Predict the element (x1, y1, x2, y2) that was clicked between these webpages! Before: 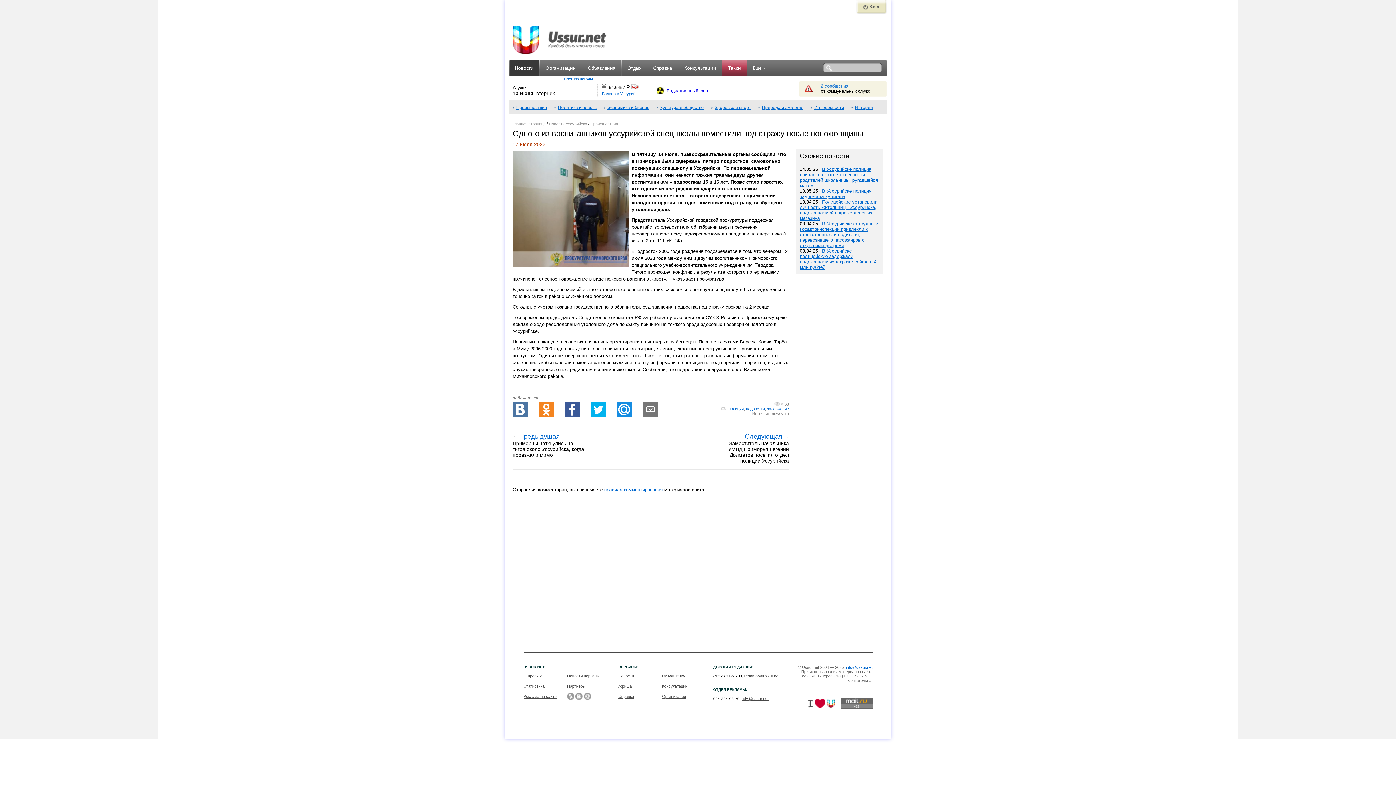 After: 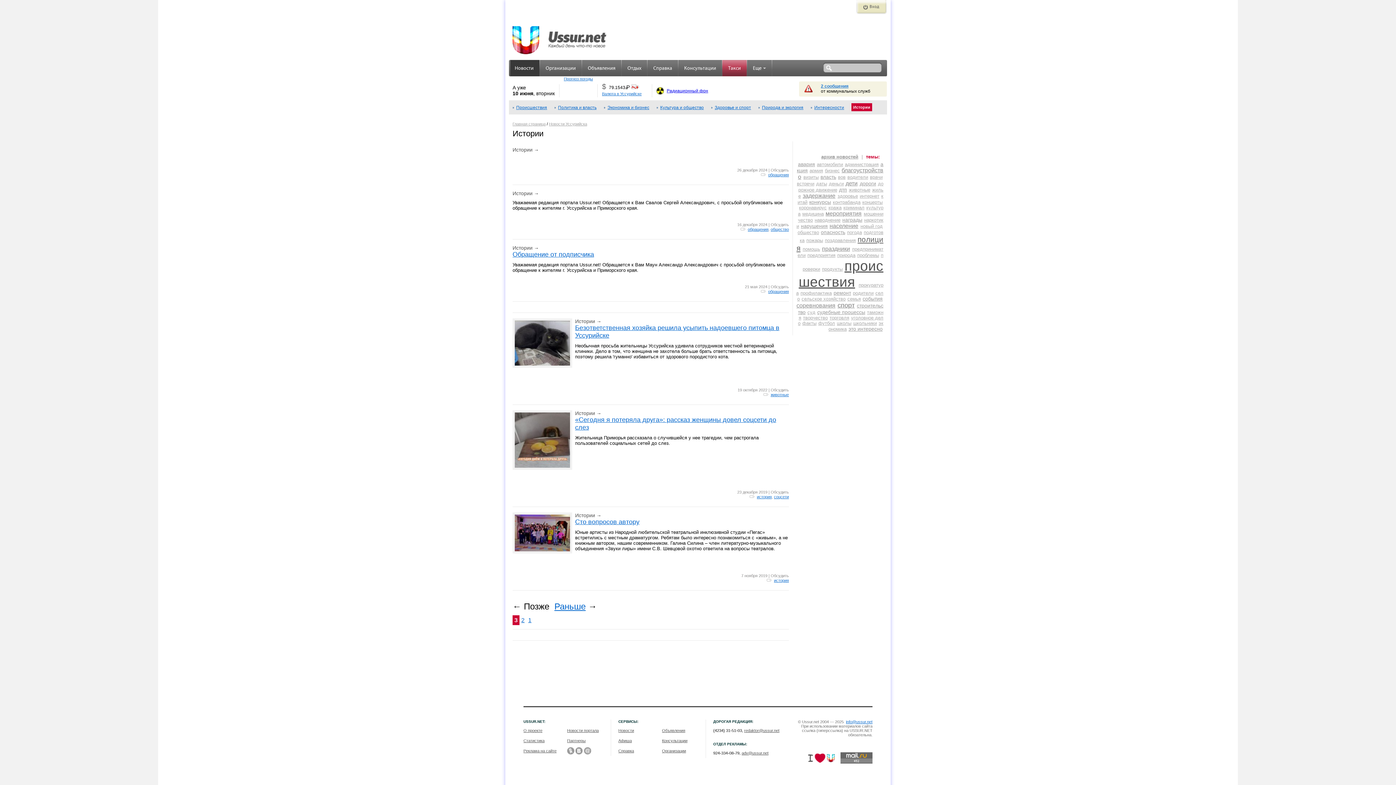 Action: label: Истории bbox: (851, 103, 873, 112)